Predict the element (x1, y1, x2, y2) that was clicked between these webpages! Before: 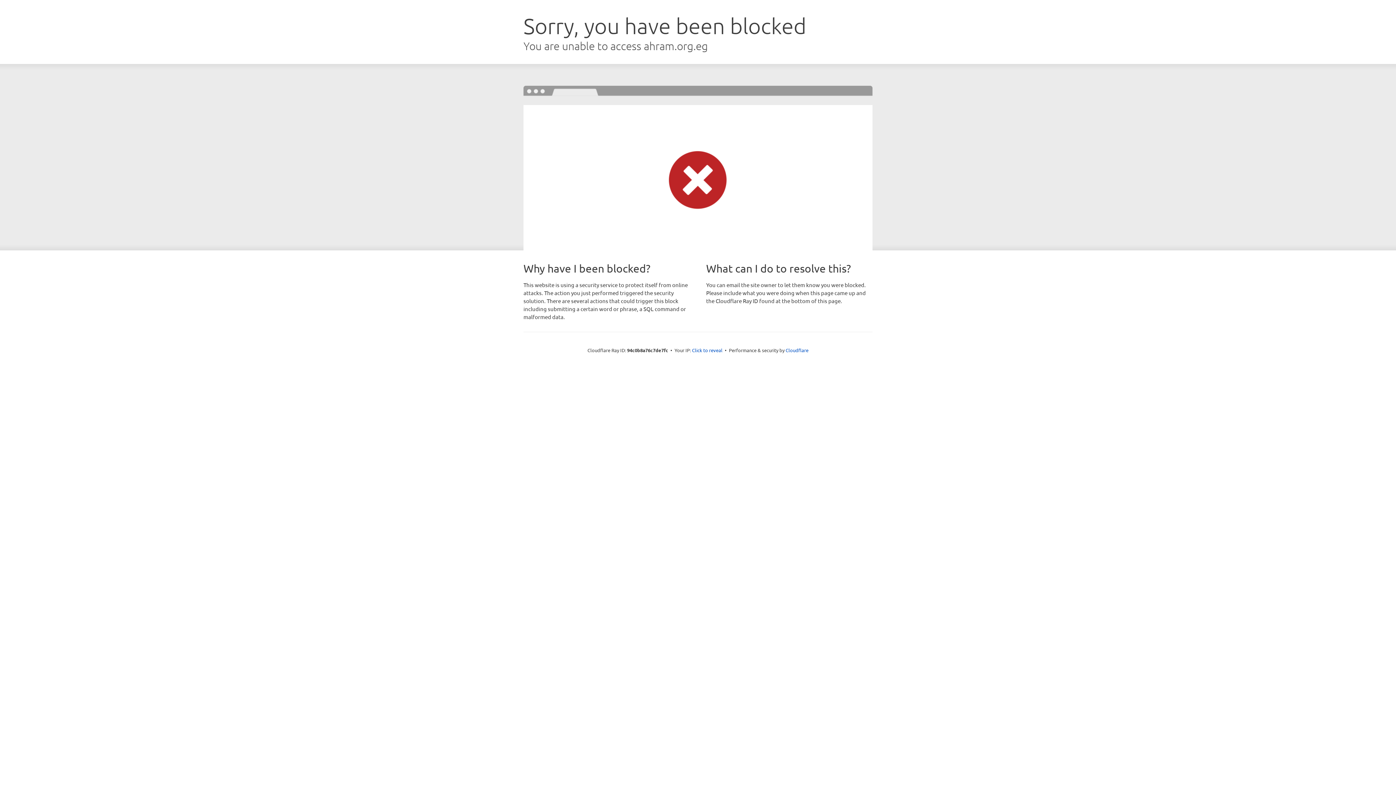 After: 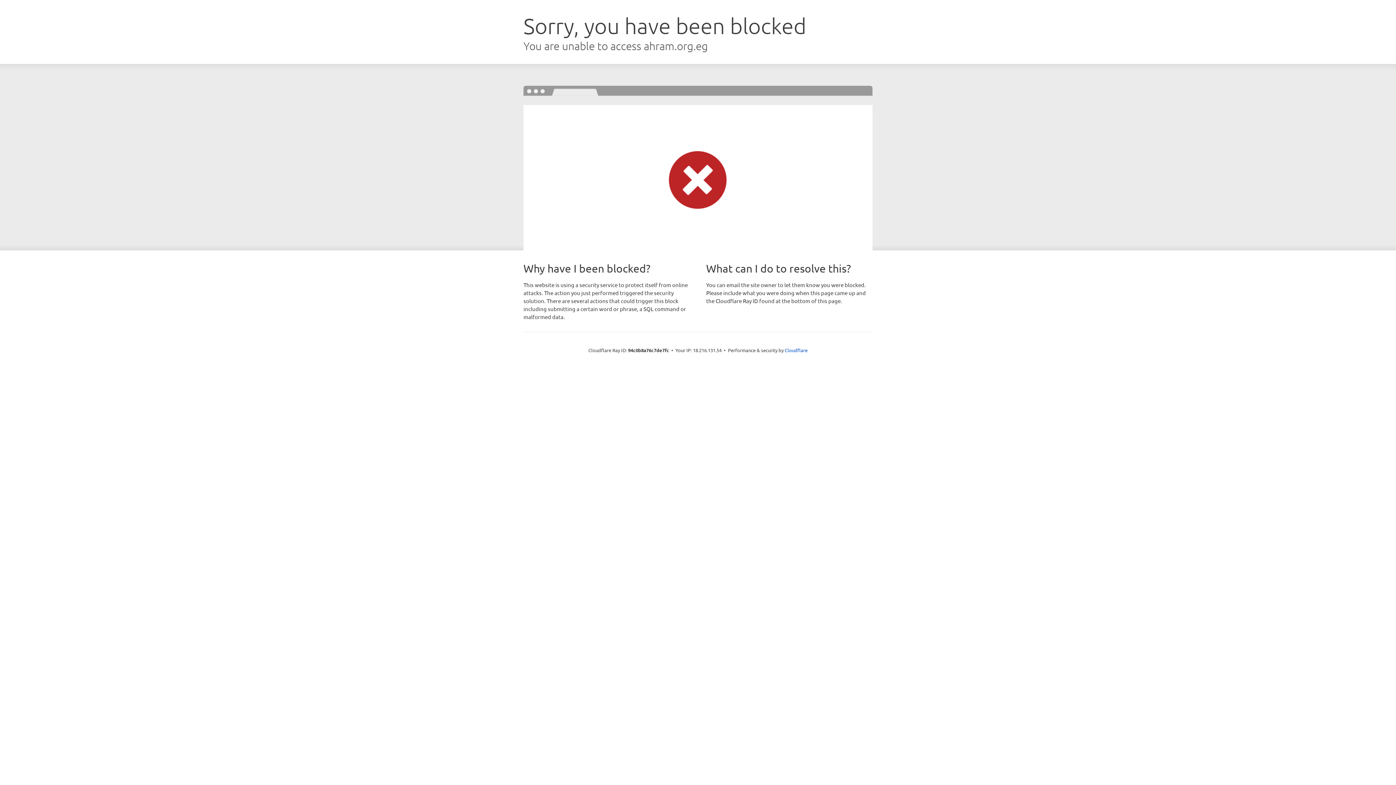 Action: label: Click to reveal bbox: (692, 346, 722, 353)